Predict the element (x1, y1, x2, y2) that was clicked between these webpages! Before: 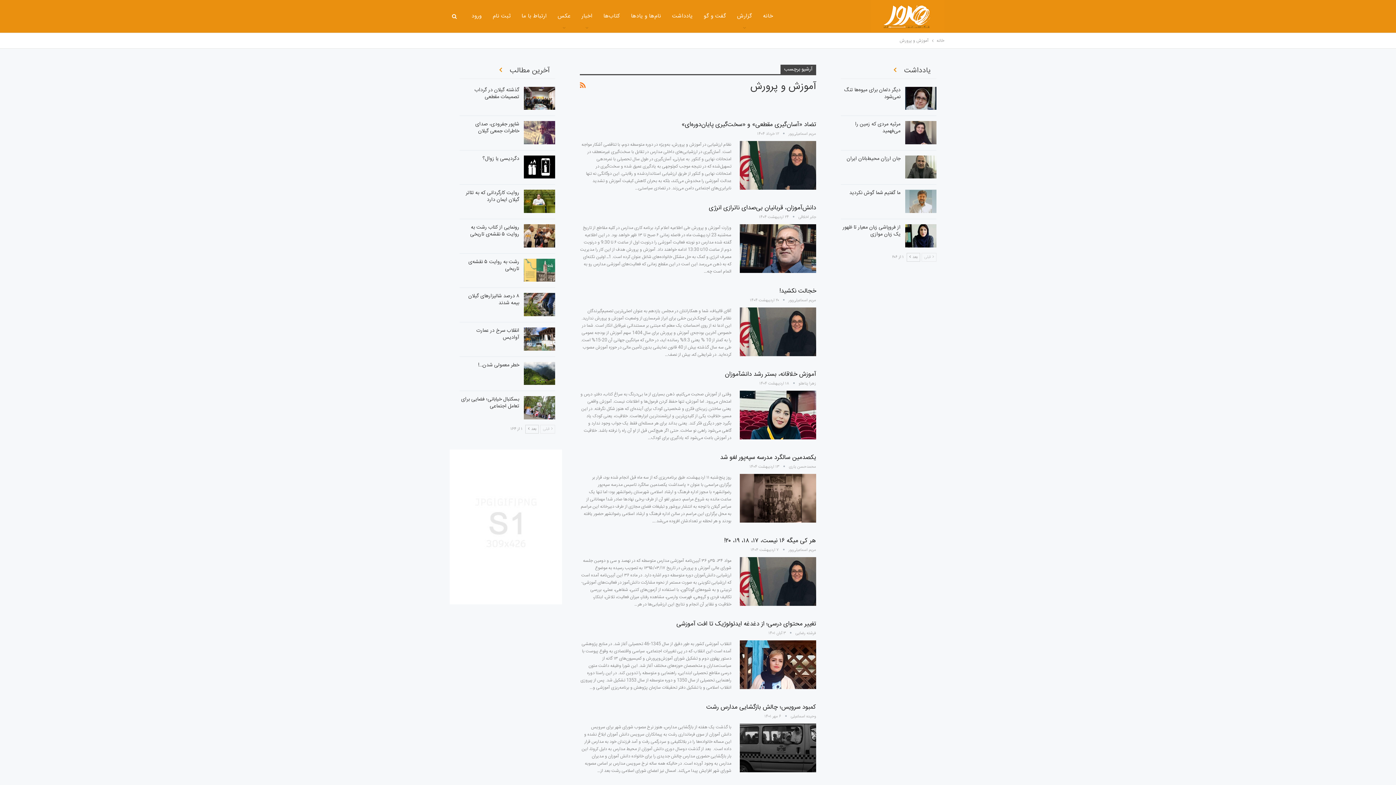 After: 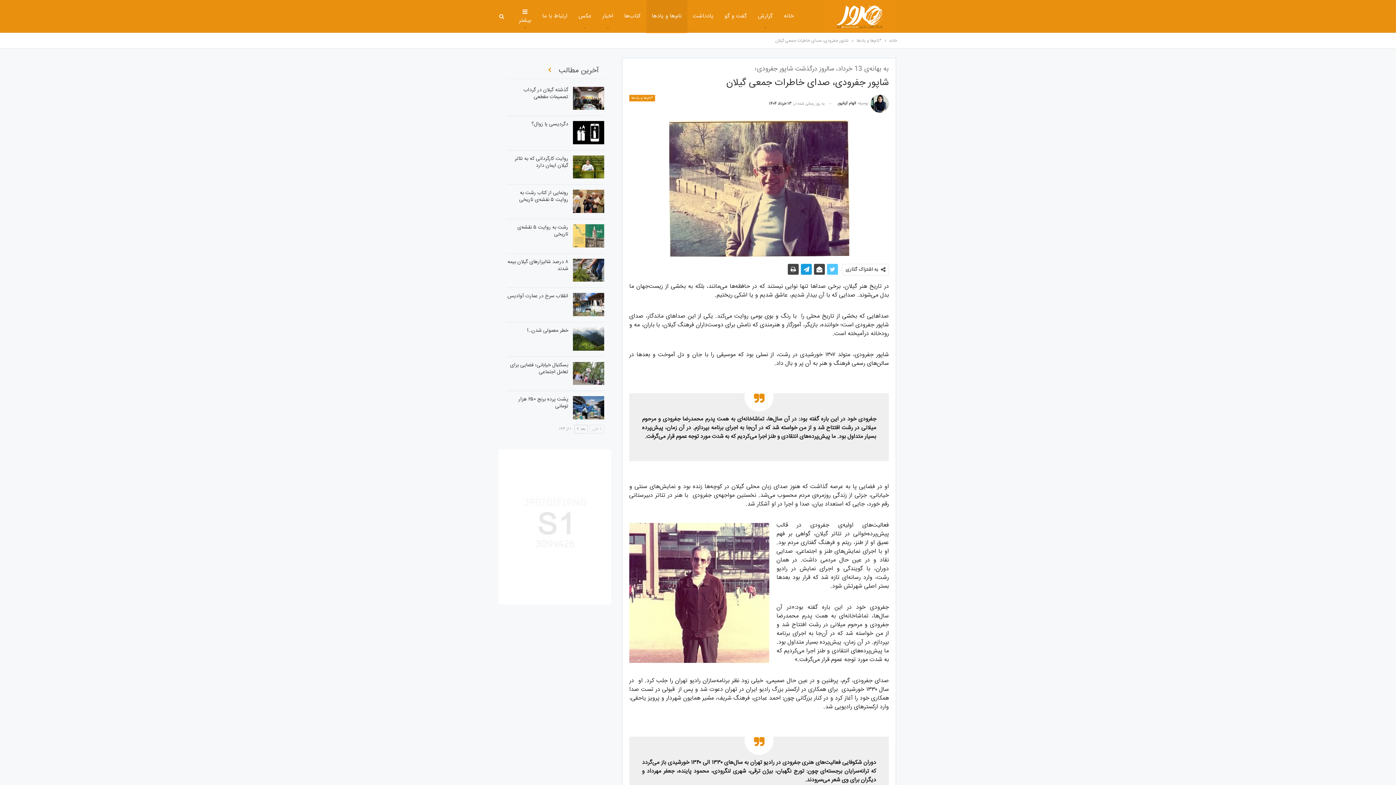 Action: label: شاپور جفرودی، صدای خاطرات جمعی گیلان bbox: (475, 120, 519, 135)